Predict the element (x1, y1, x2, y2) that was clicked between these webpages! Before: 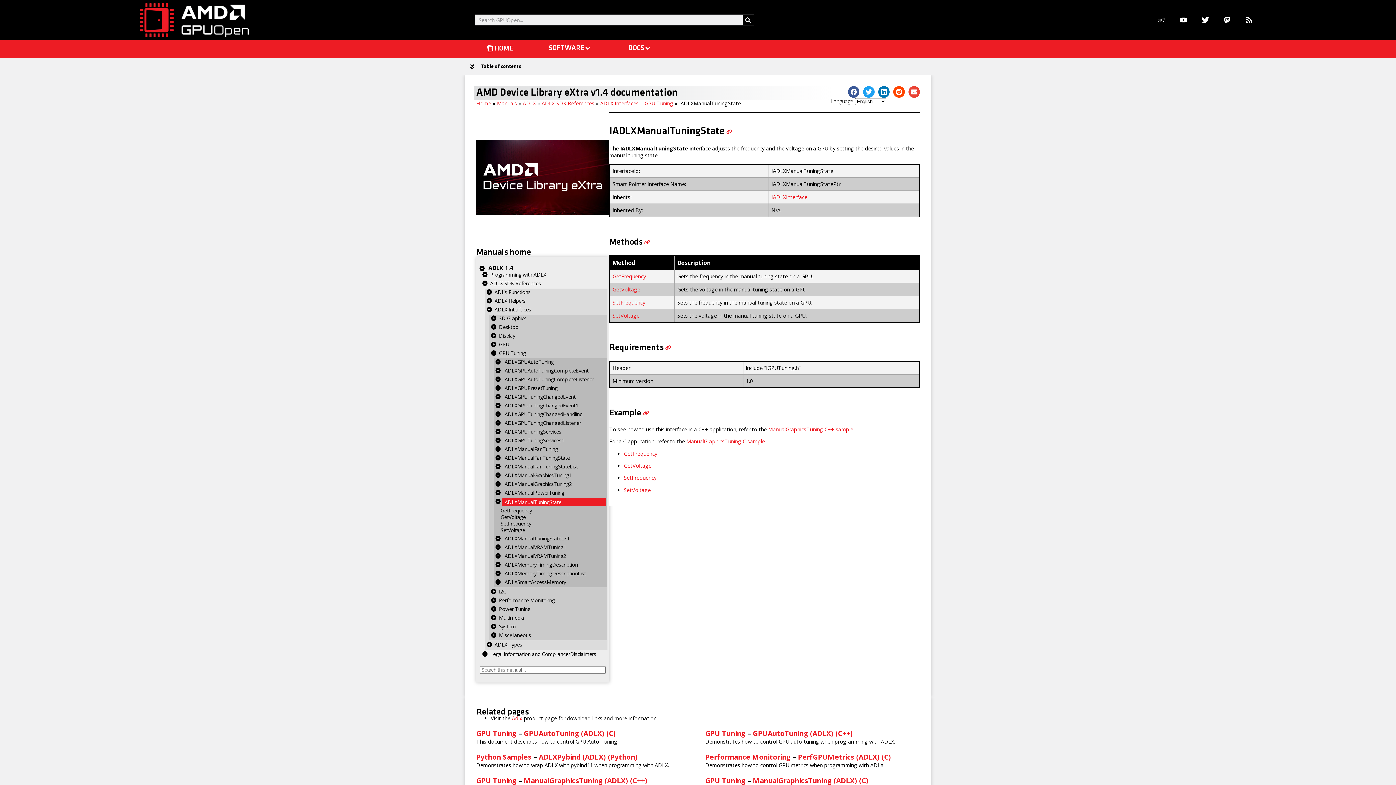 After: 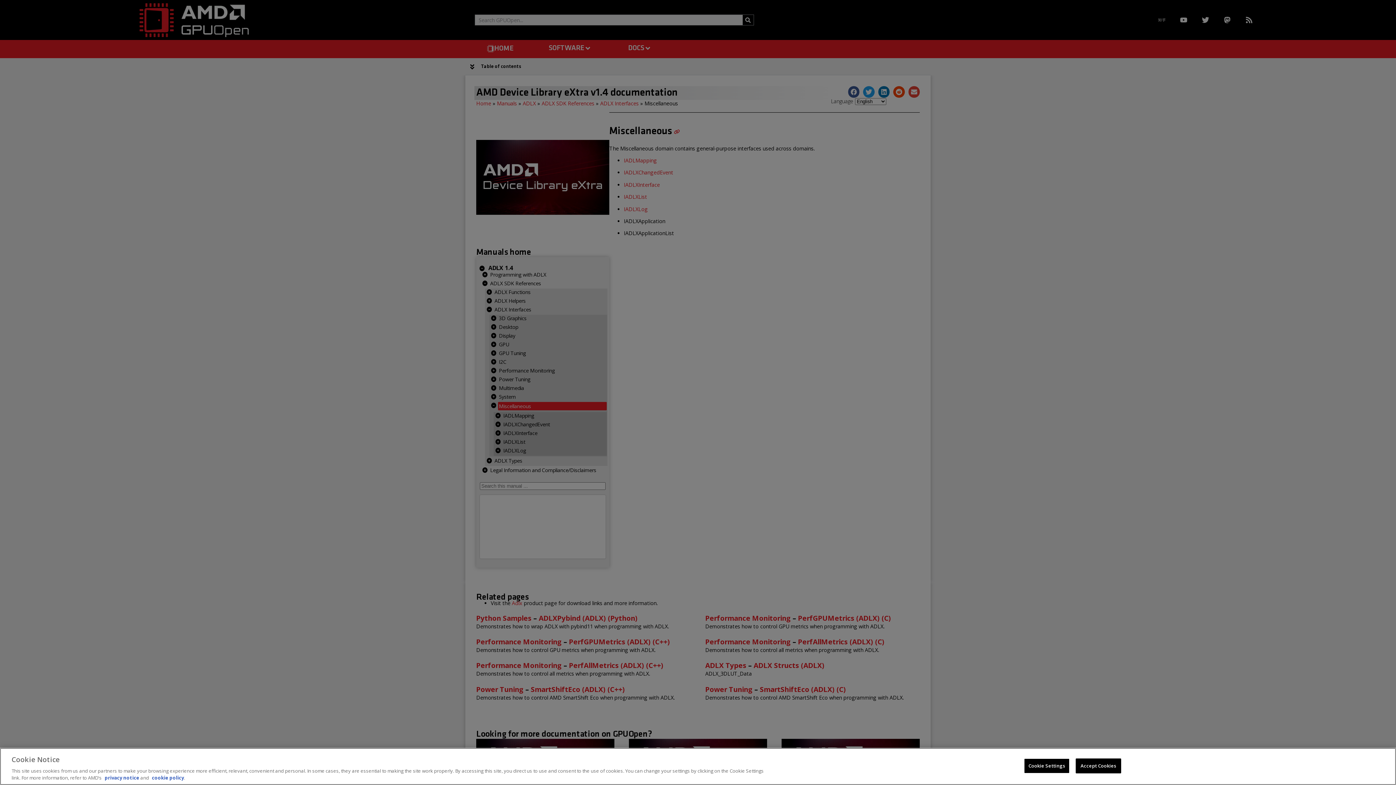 Action: label: Miscellaneous bbox: (498, 632, 606, 638)